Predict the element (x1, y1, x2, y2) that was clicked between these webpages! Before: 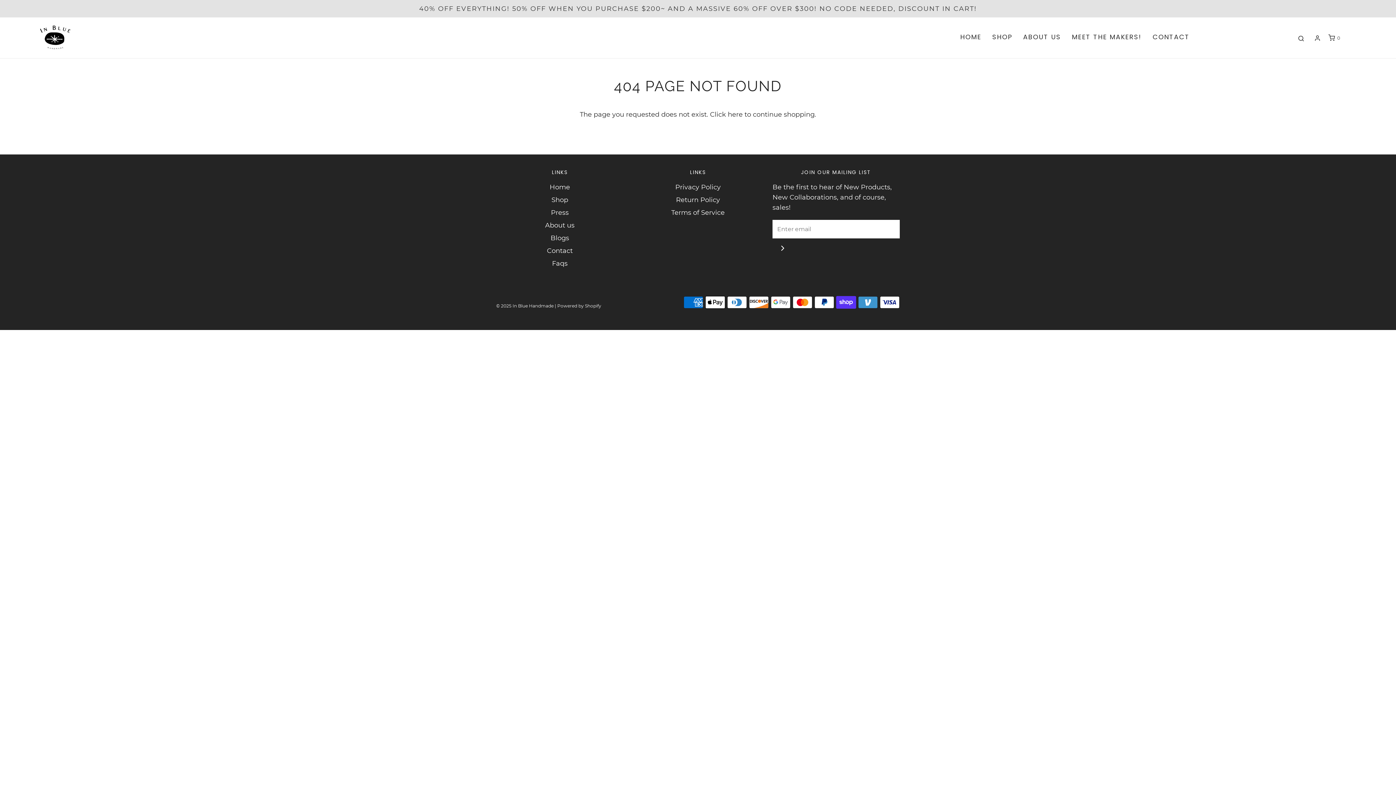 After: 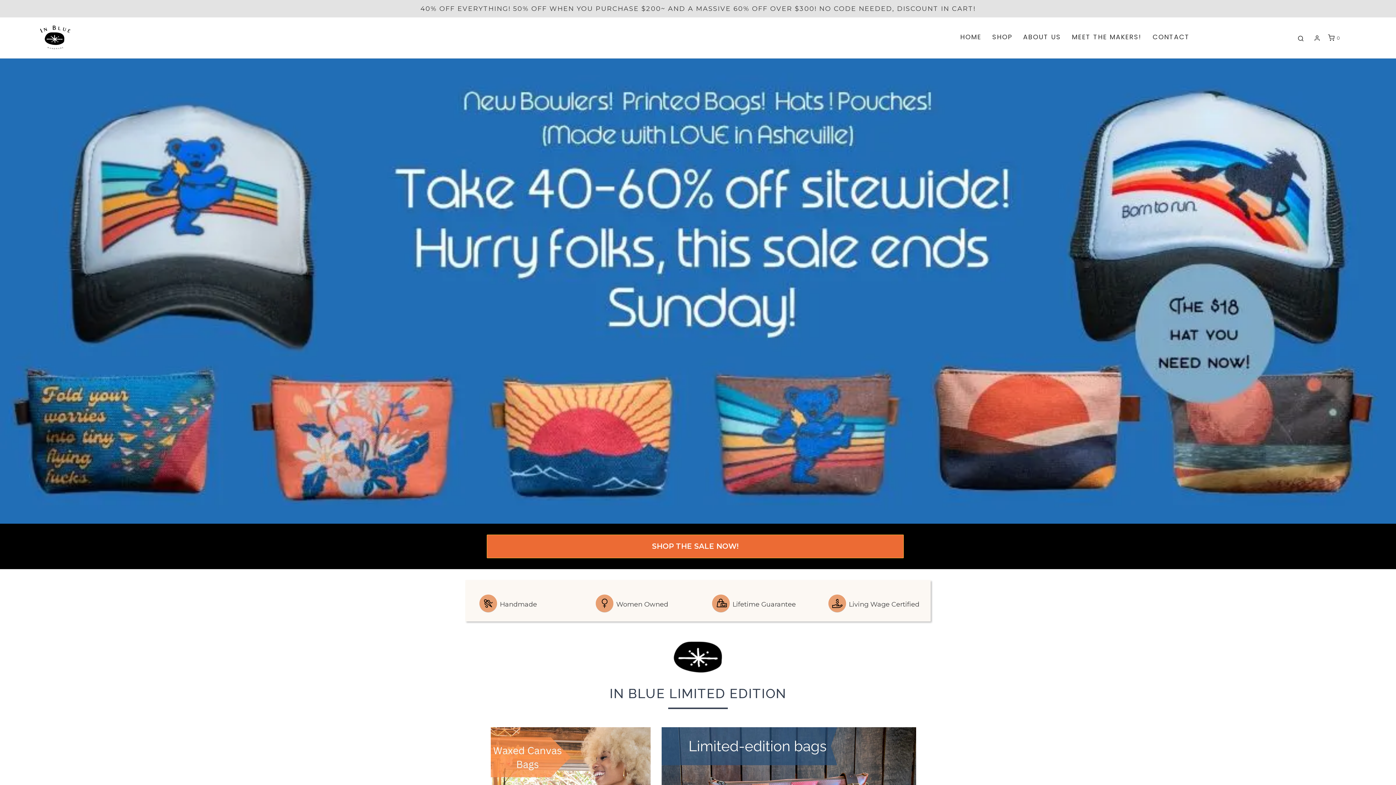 Action: bbox: (549, 182, 570, 194) label: Home